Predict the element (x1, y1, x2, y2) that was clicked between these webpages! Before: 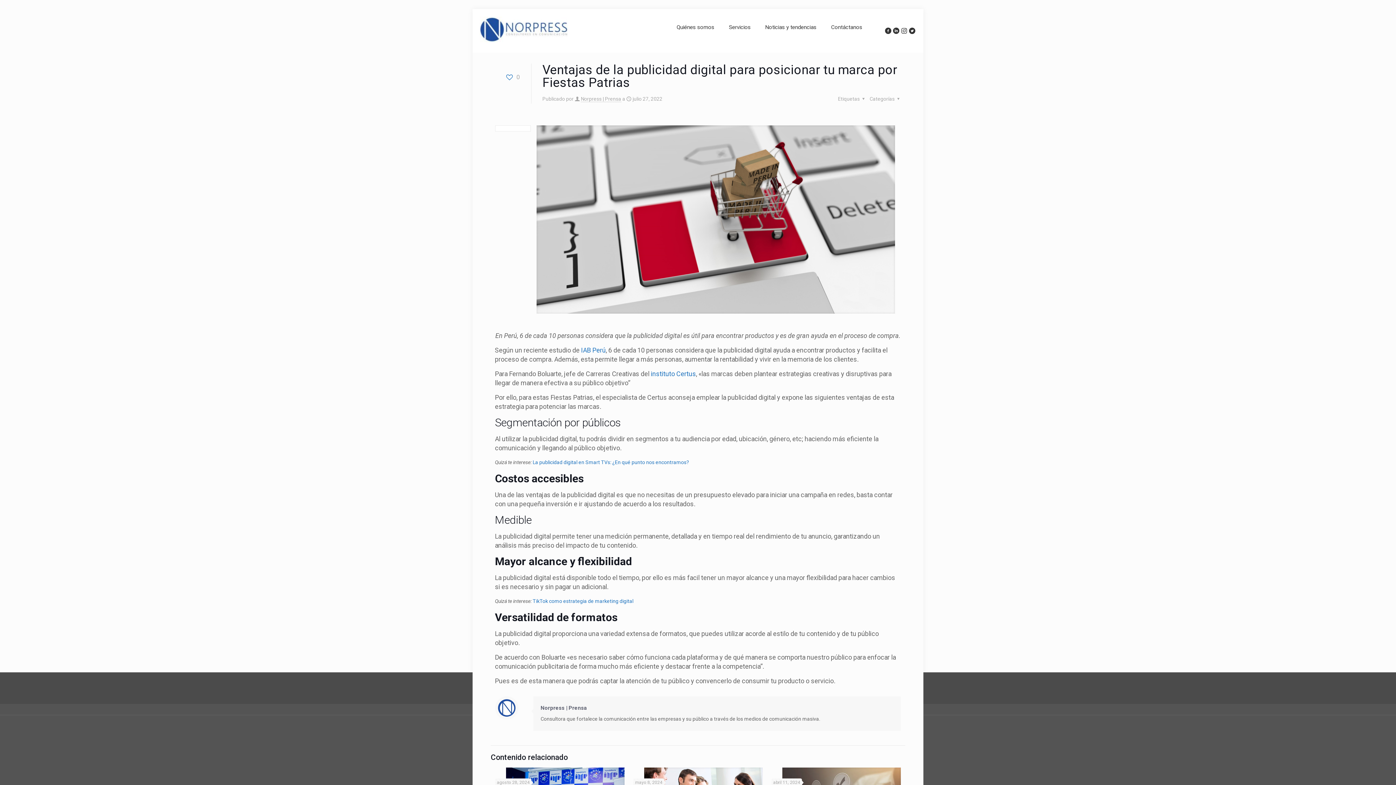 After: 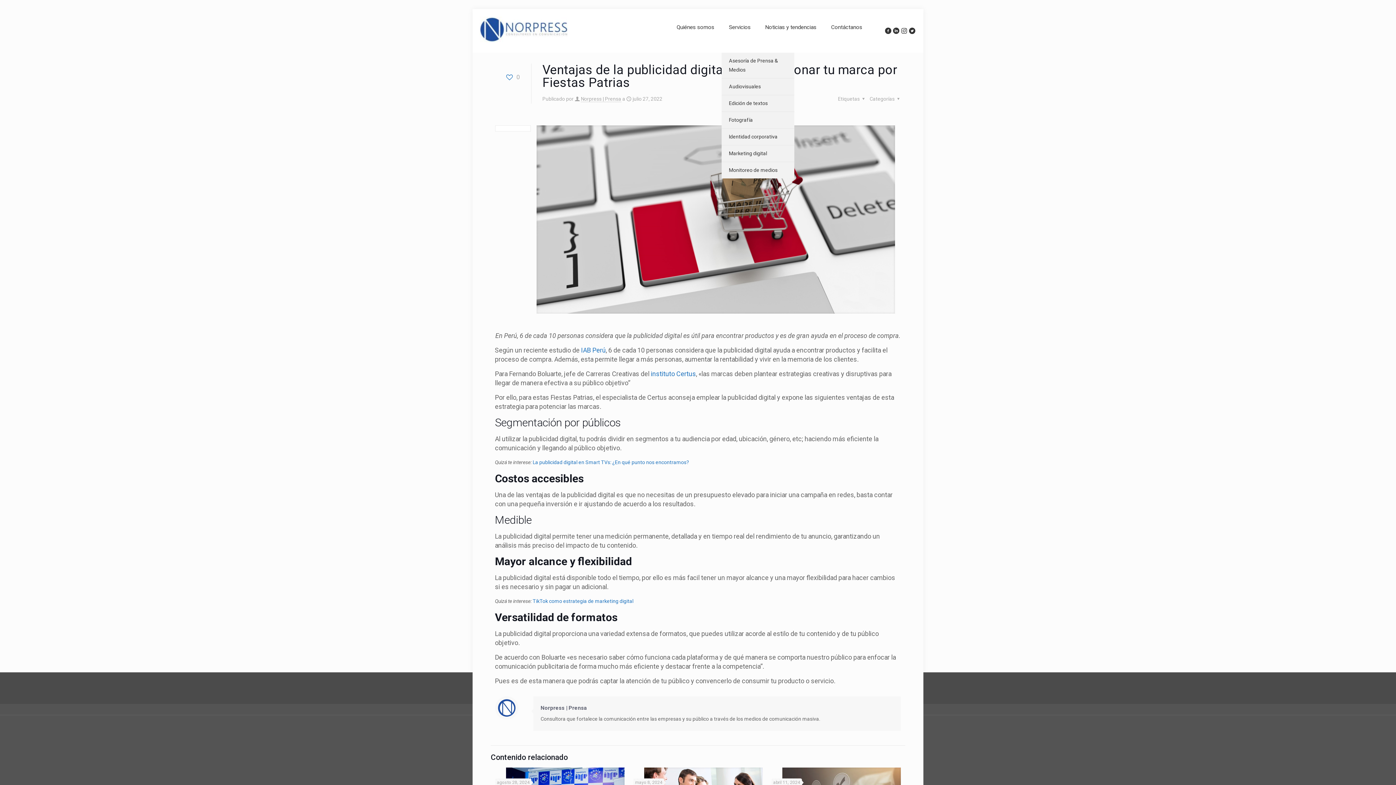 Action: label: Toggle submenu bbox: (721, 45, 758, 52)